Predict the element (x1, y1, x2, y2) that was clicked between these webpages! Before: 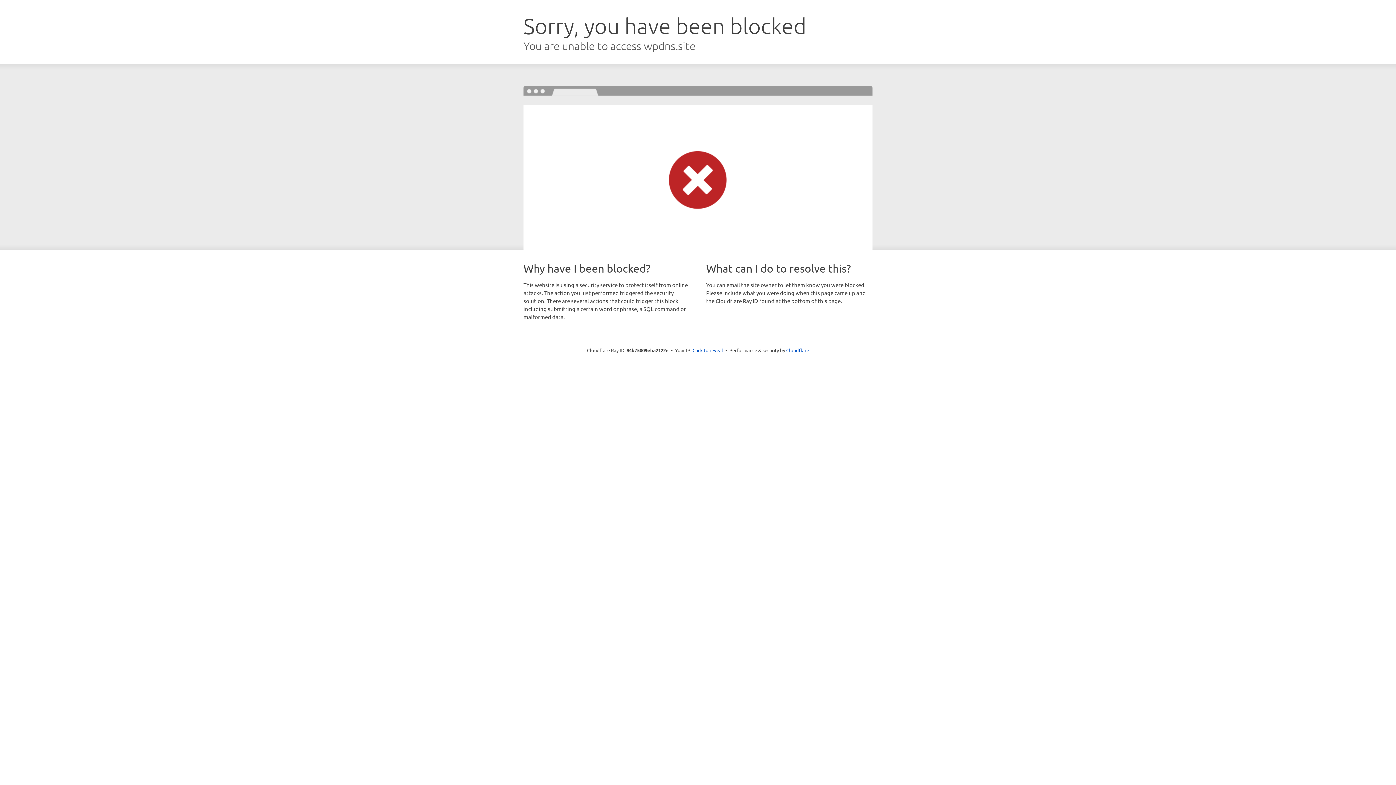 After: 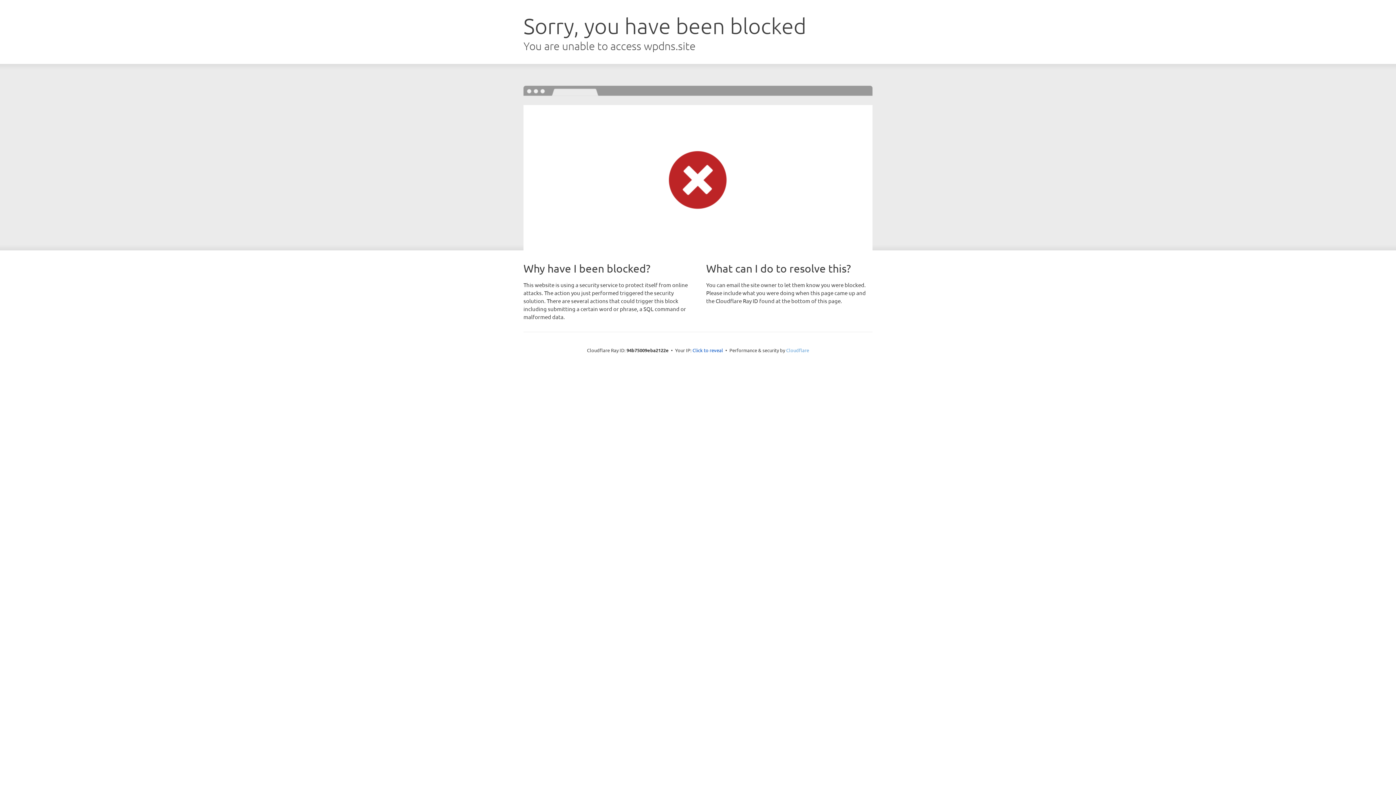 Action: label: Cloudflare bbox: (786, 347, 809, 353)